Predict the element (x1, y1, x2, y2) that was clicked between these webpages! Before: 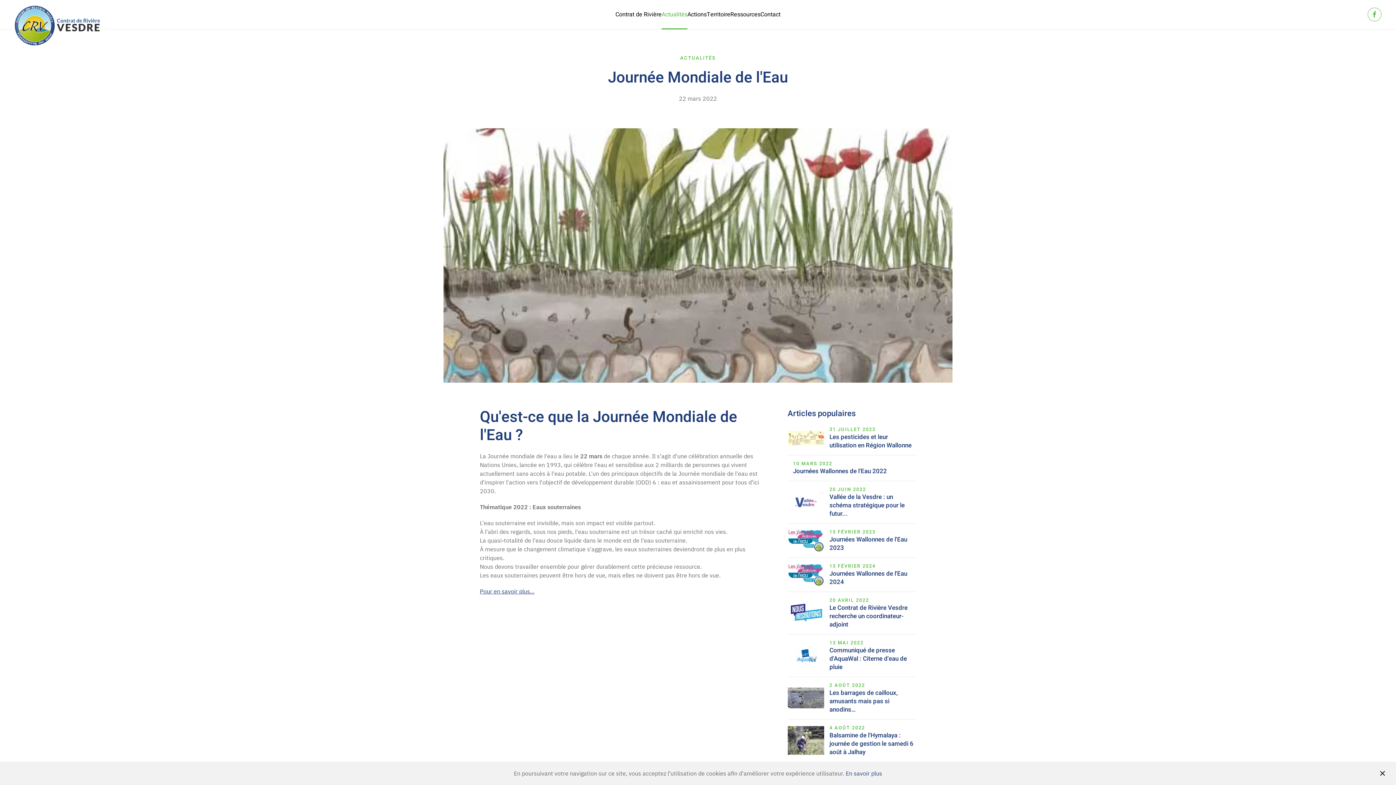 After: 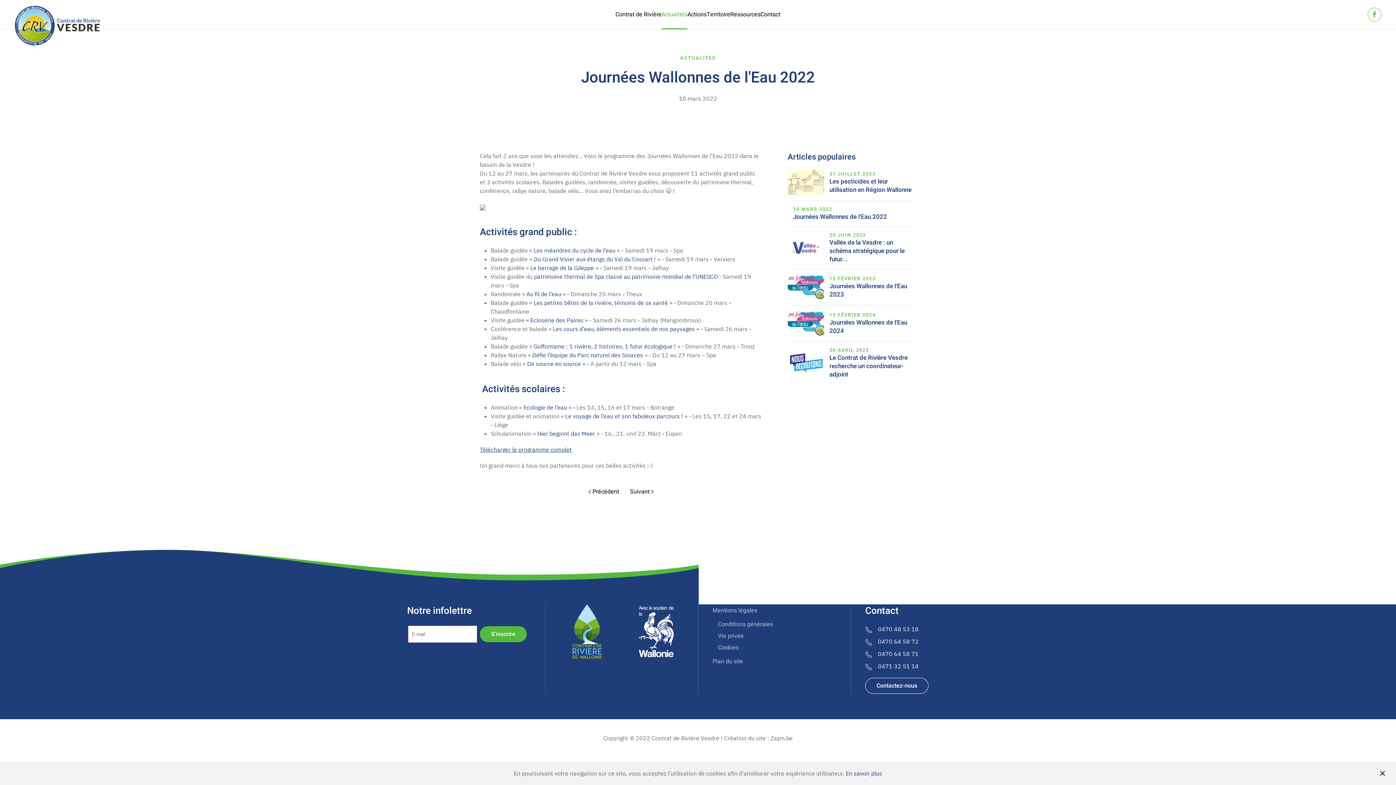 Action: bbox: (793, 466, 887, 476) label: Journées Wallonnes de l'Eau 2022